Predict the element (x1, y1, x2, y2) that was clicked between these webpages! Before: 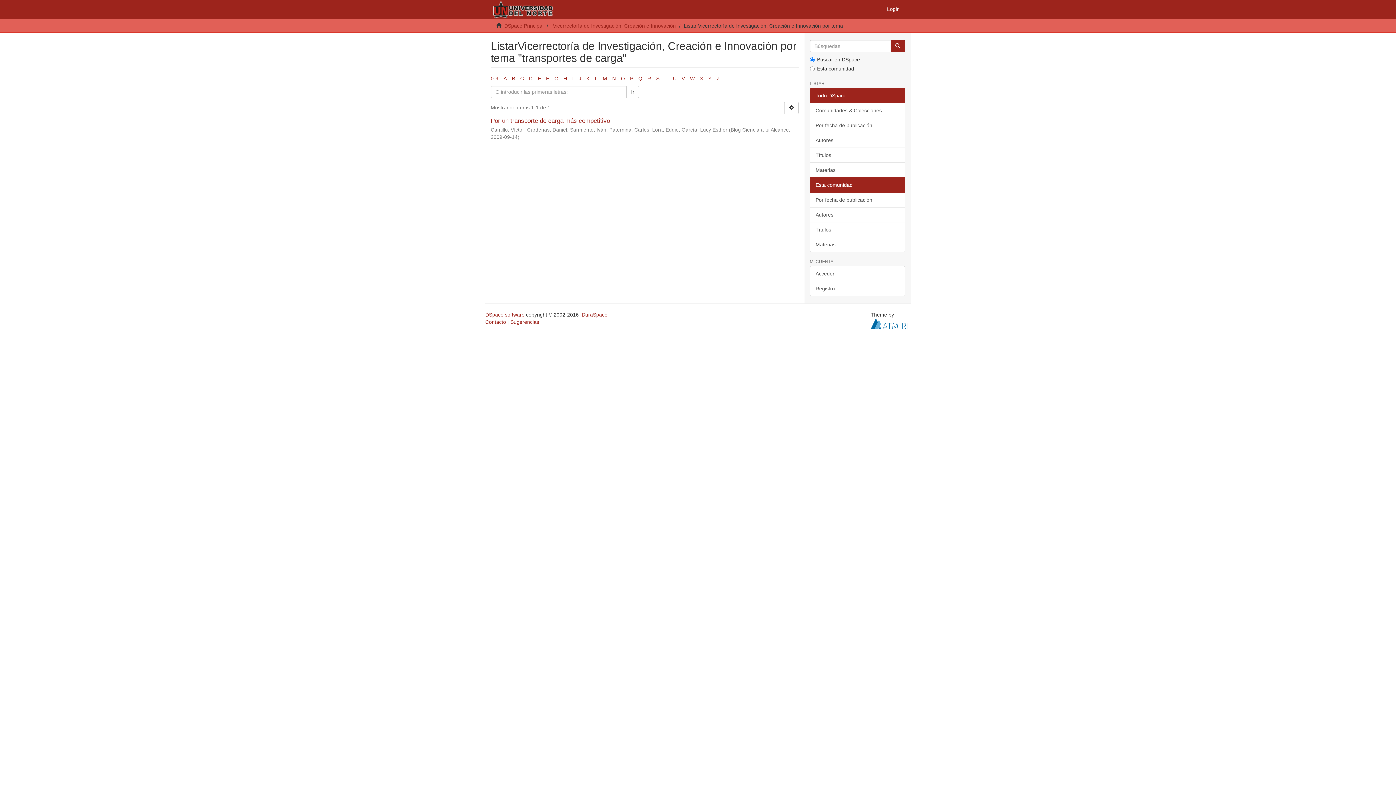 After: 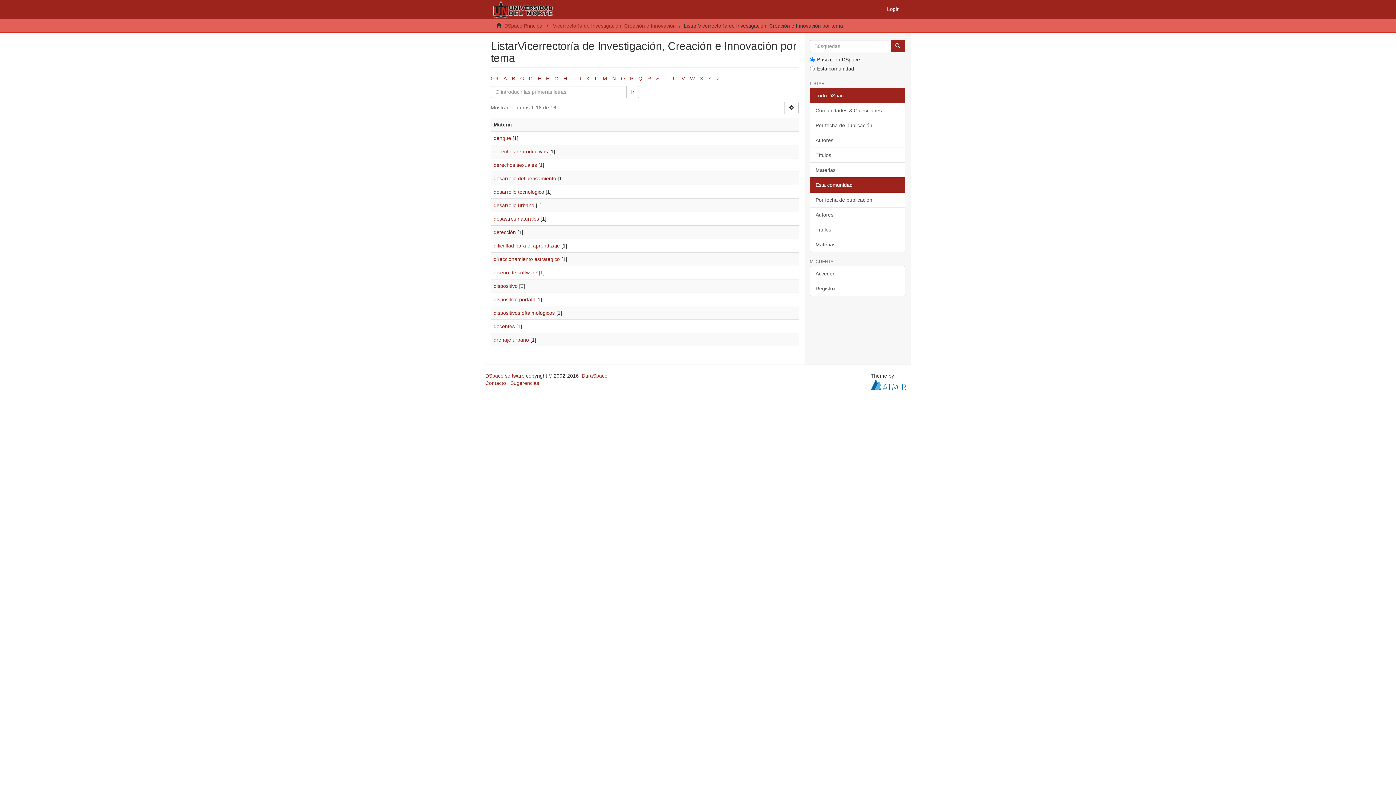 Action: bbox: (529, 75, 532, 81) label: D